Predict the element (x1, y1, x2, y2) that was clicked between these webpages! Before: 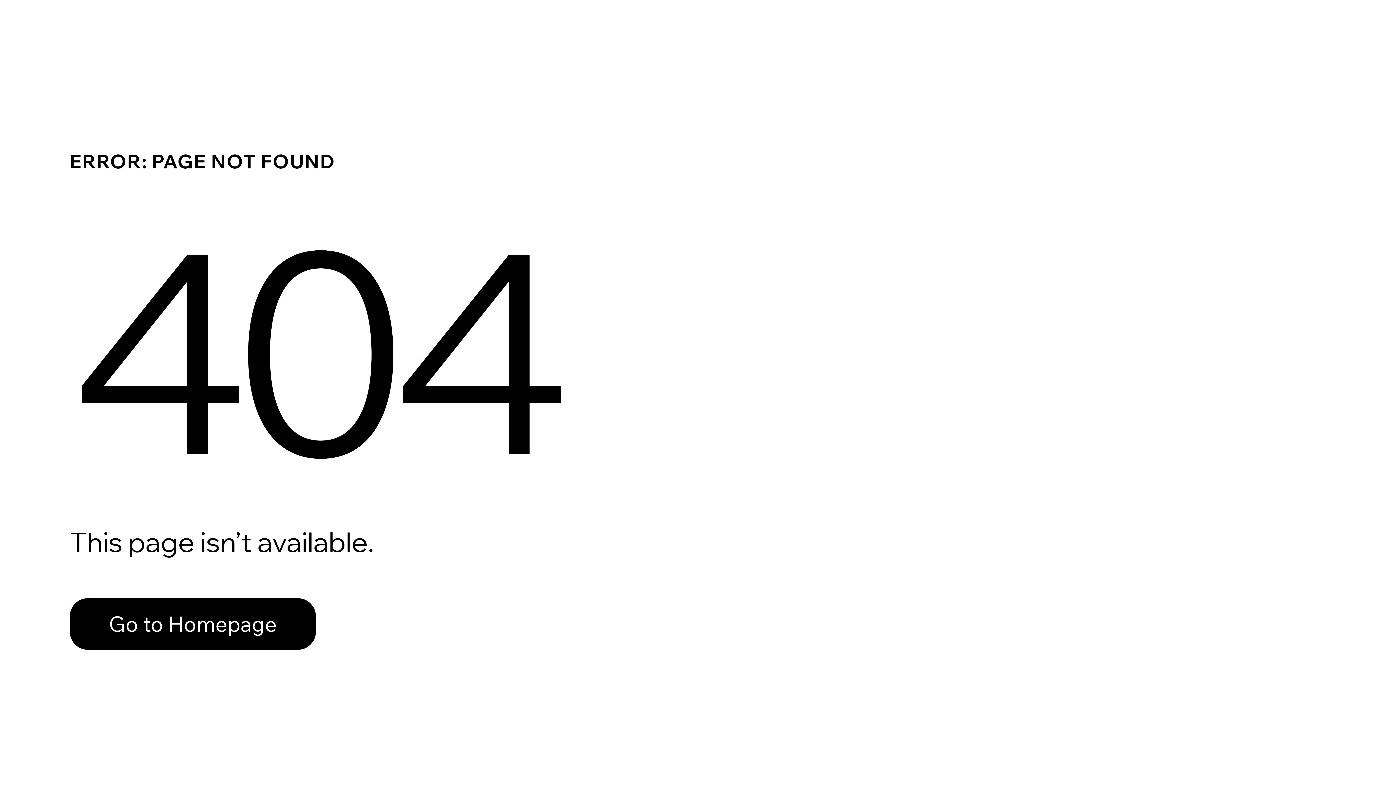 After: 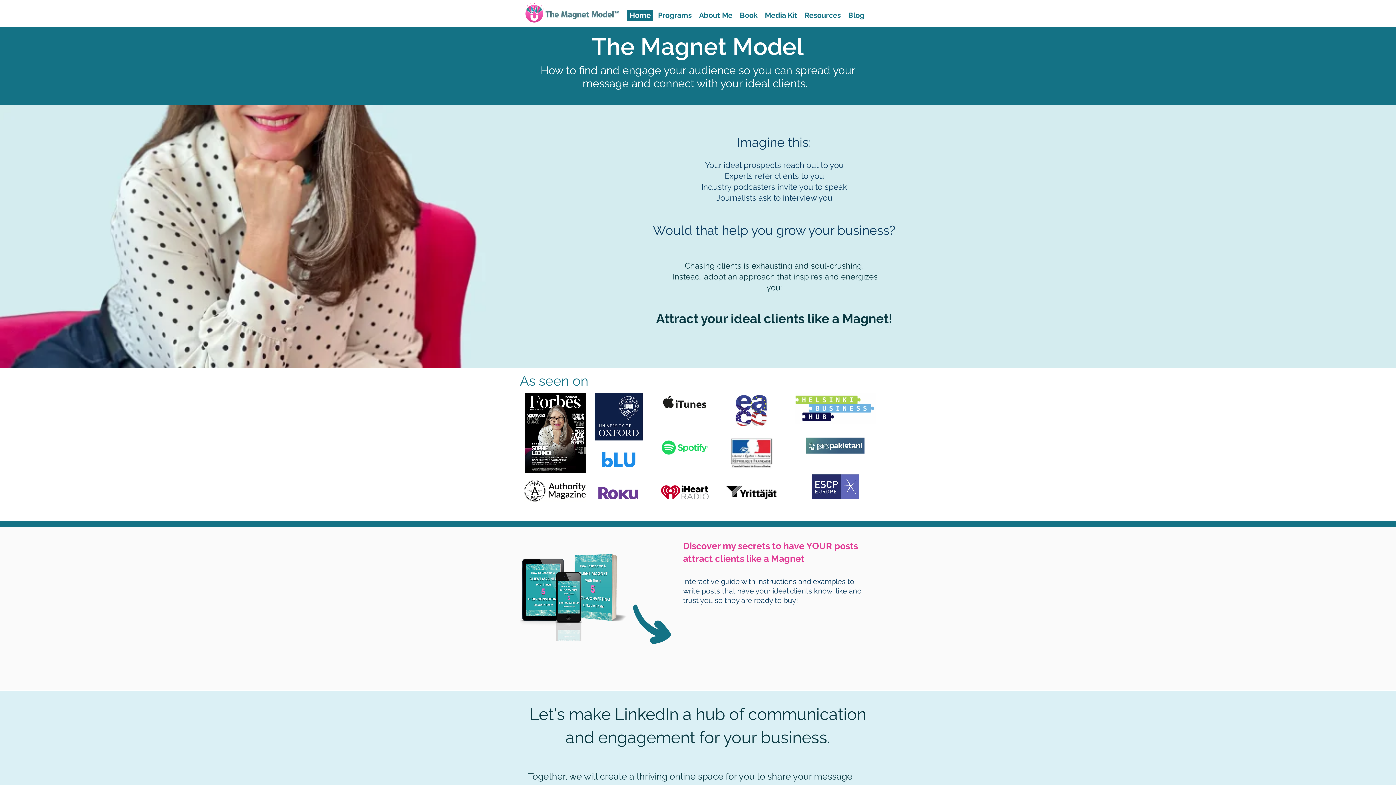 Action: bbox: (69, 598, 316, 650) label: Go to Homepage